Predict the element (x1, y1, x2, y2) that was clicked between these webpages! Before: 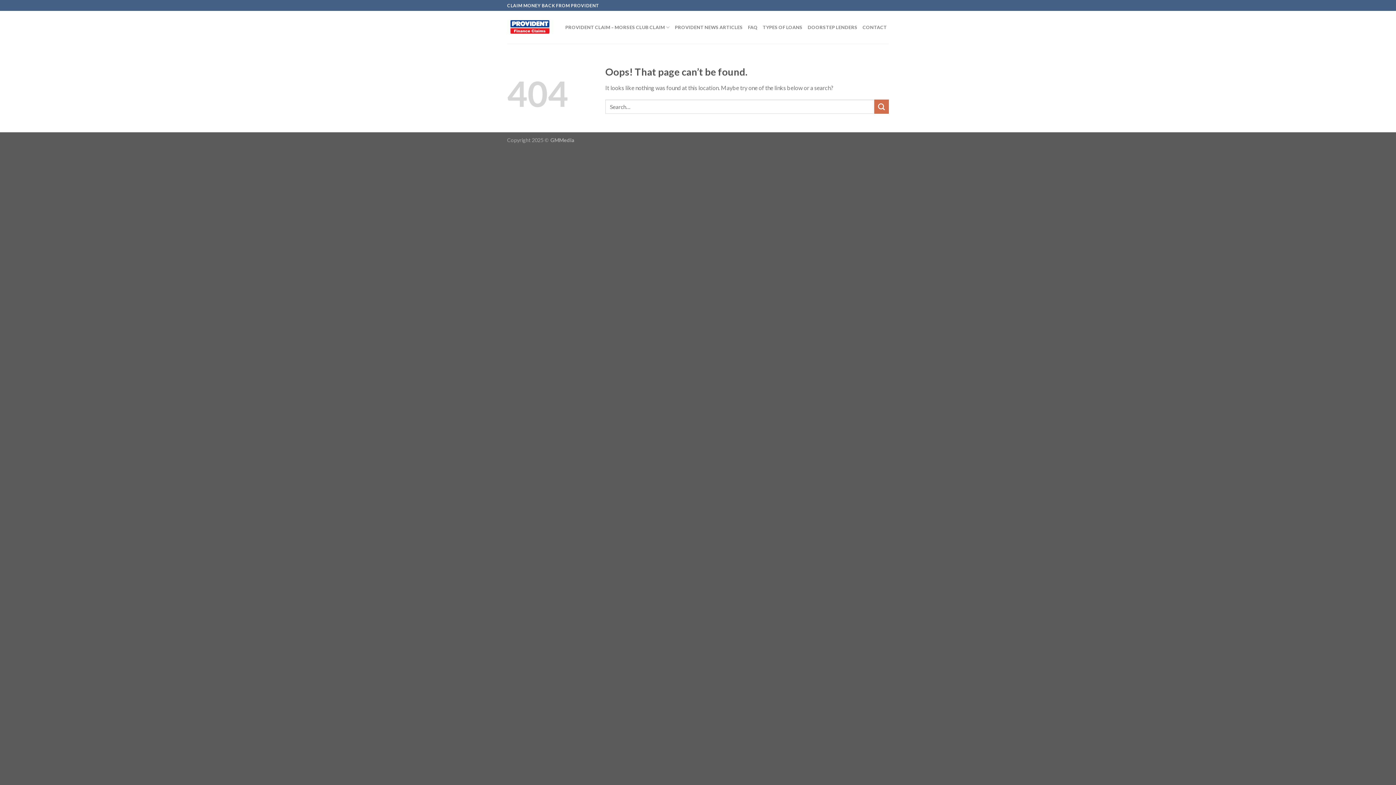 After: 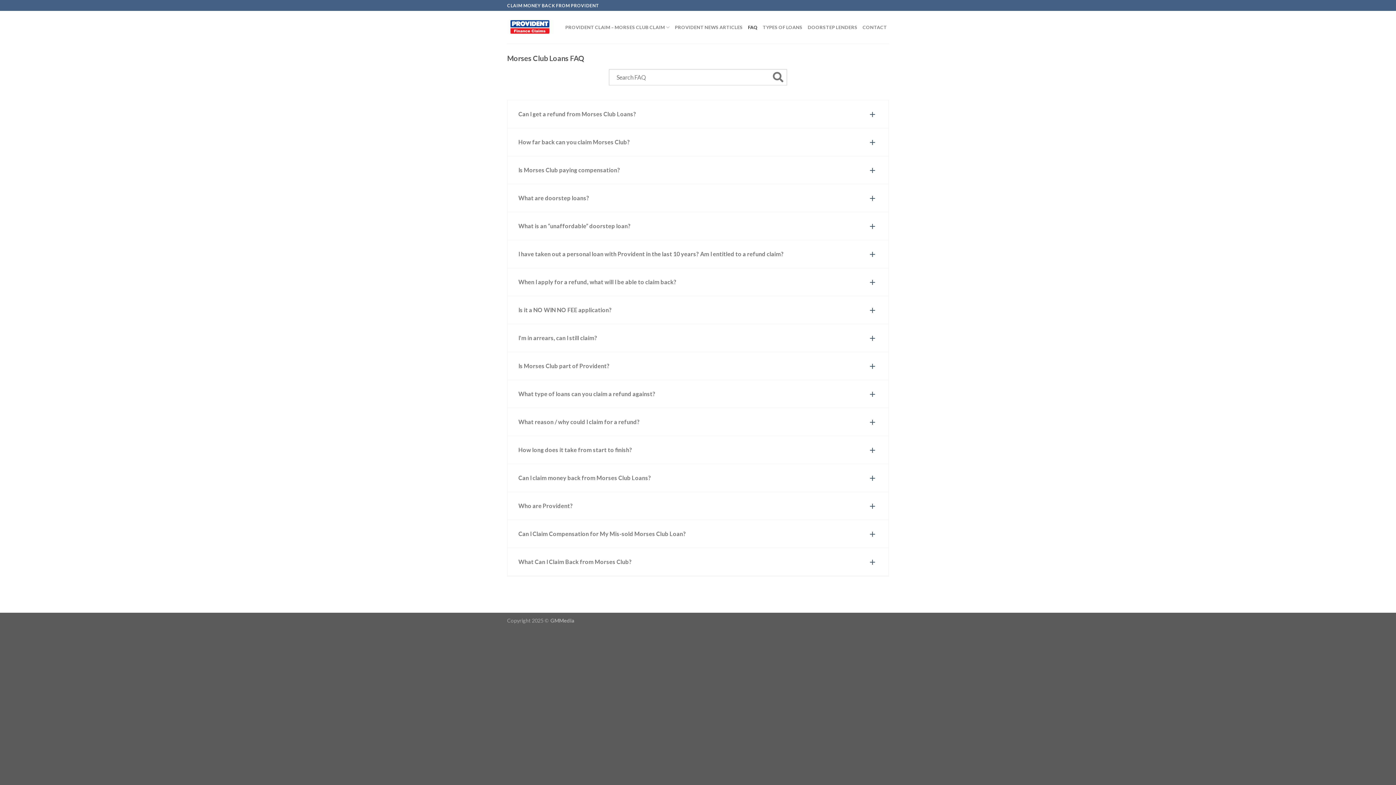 Action: label: FAQ bbox: (748, 20, 757, 34)